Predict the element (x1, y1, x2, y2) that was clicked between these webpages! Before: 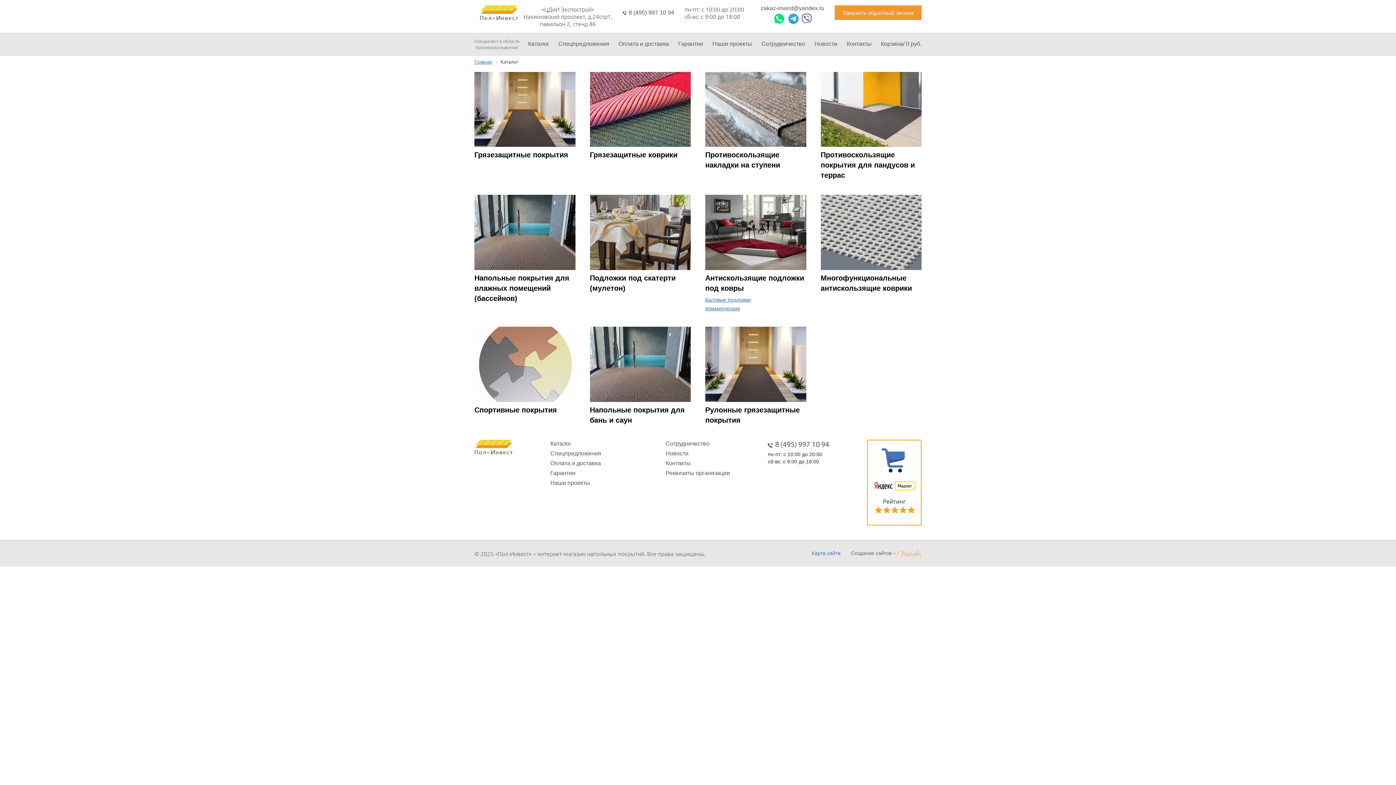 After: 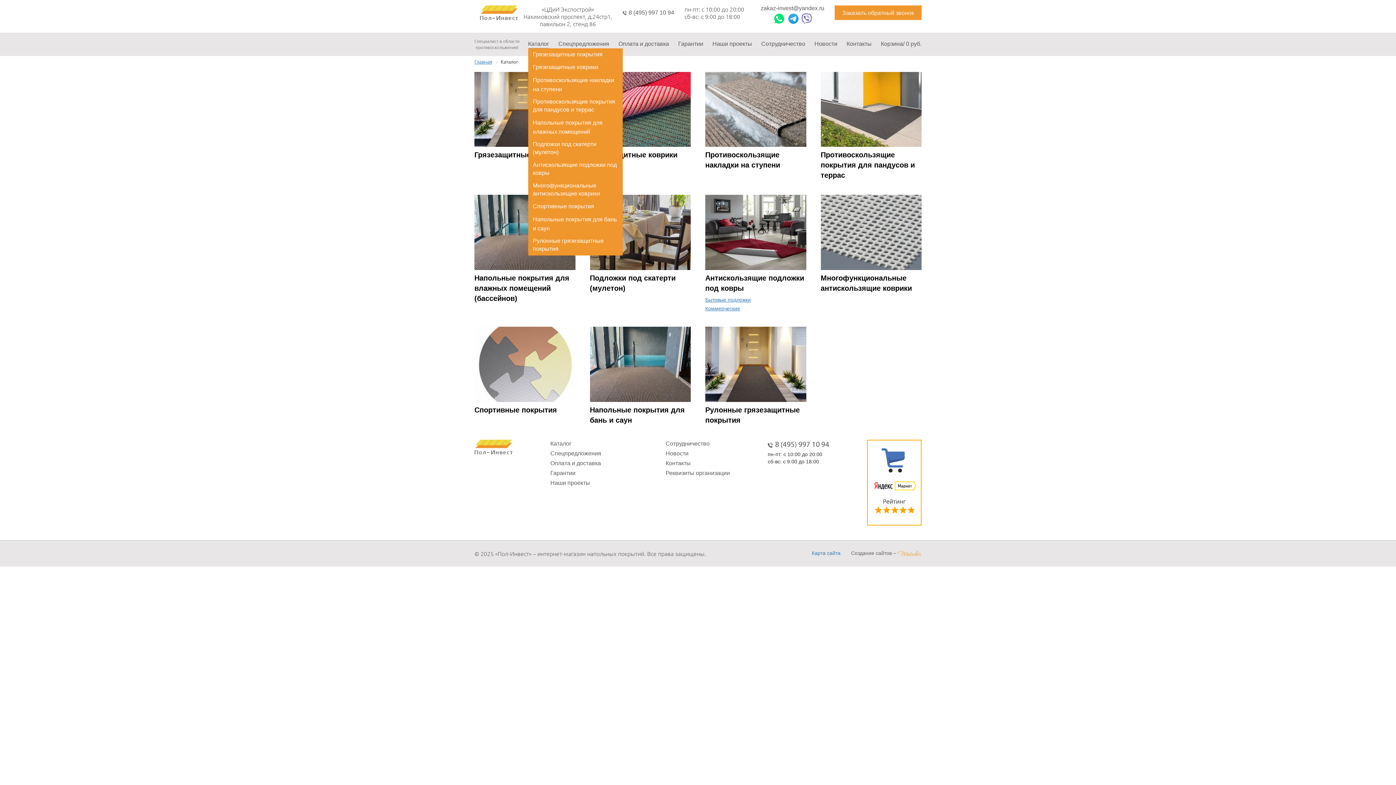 Action: bbox: (528, 40, 549, 48) label: Каталог